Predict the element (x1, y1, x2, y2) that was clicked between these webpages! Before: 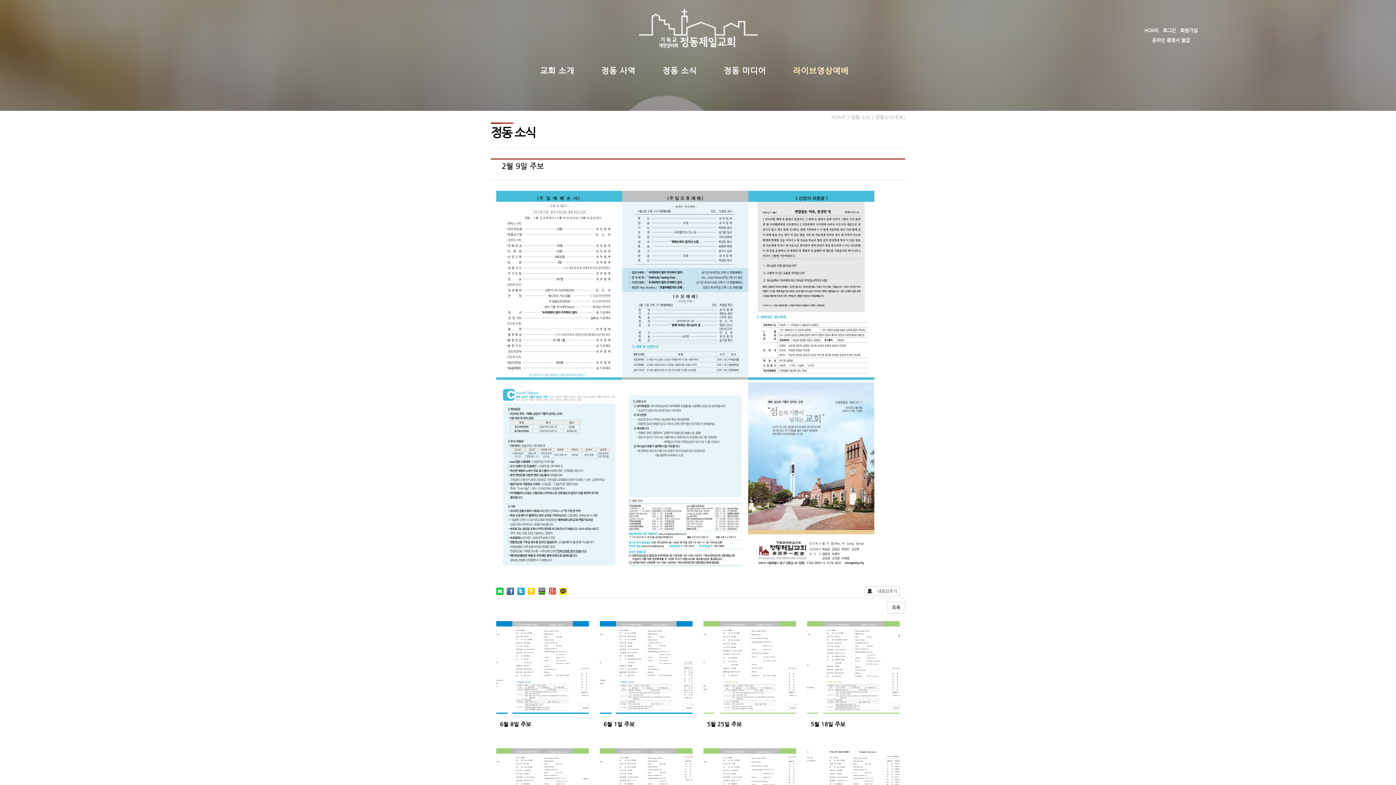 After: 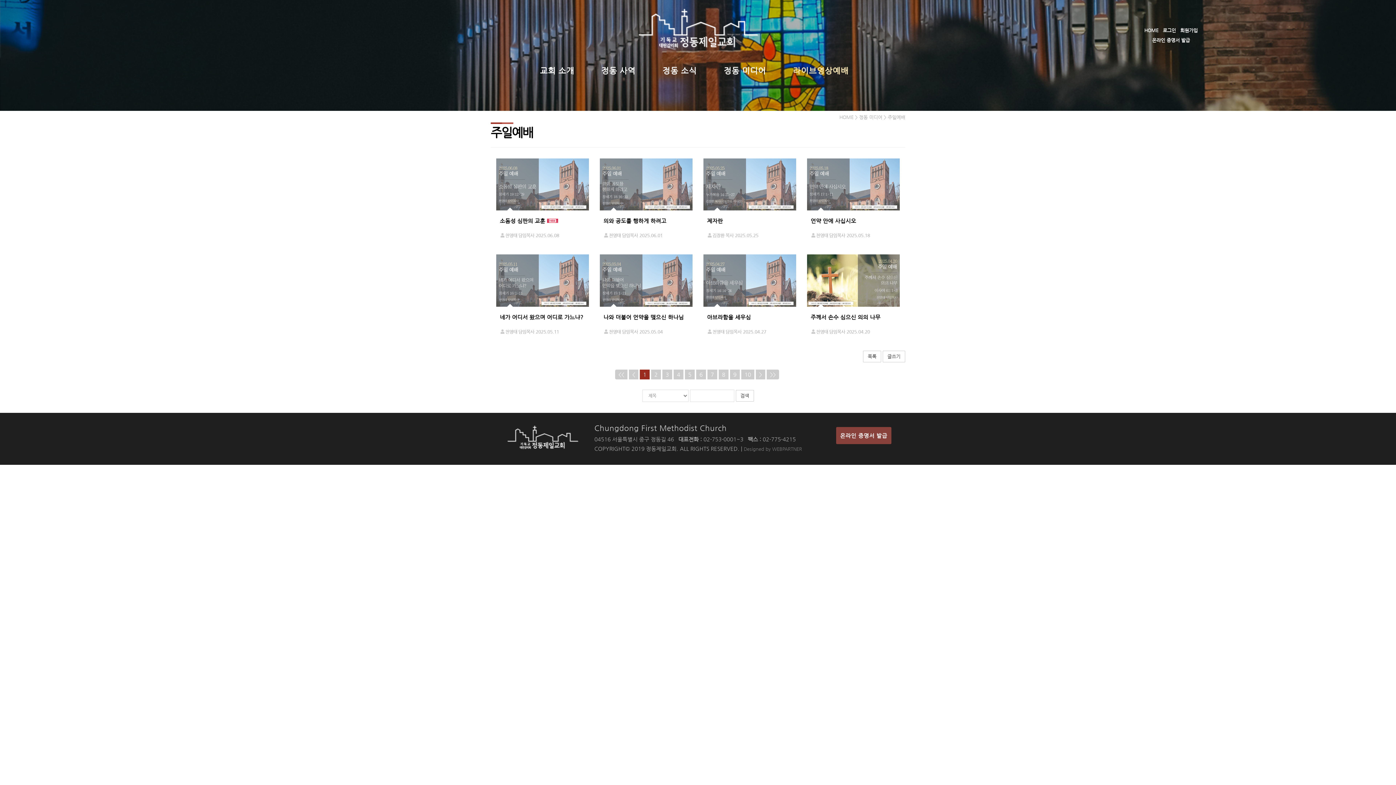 Action: bbox: (714, 56, 775, 85) label: 정동 미디어